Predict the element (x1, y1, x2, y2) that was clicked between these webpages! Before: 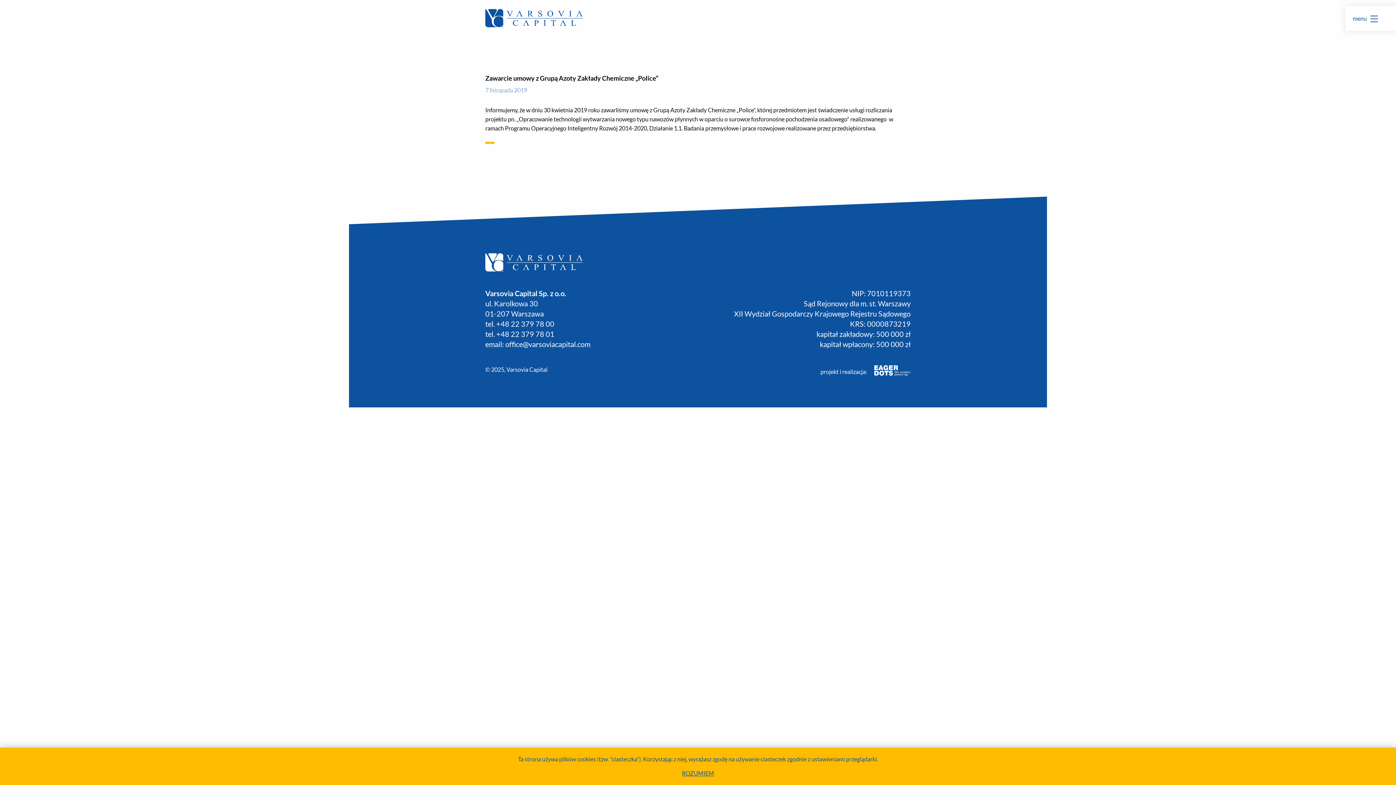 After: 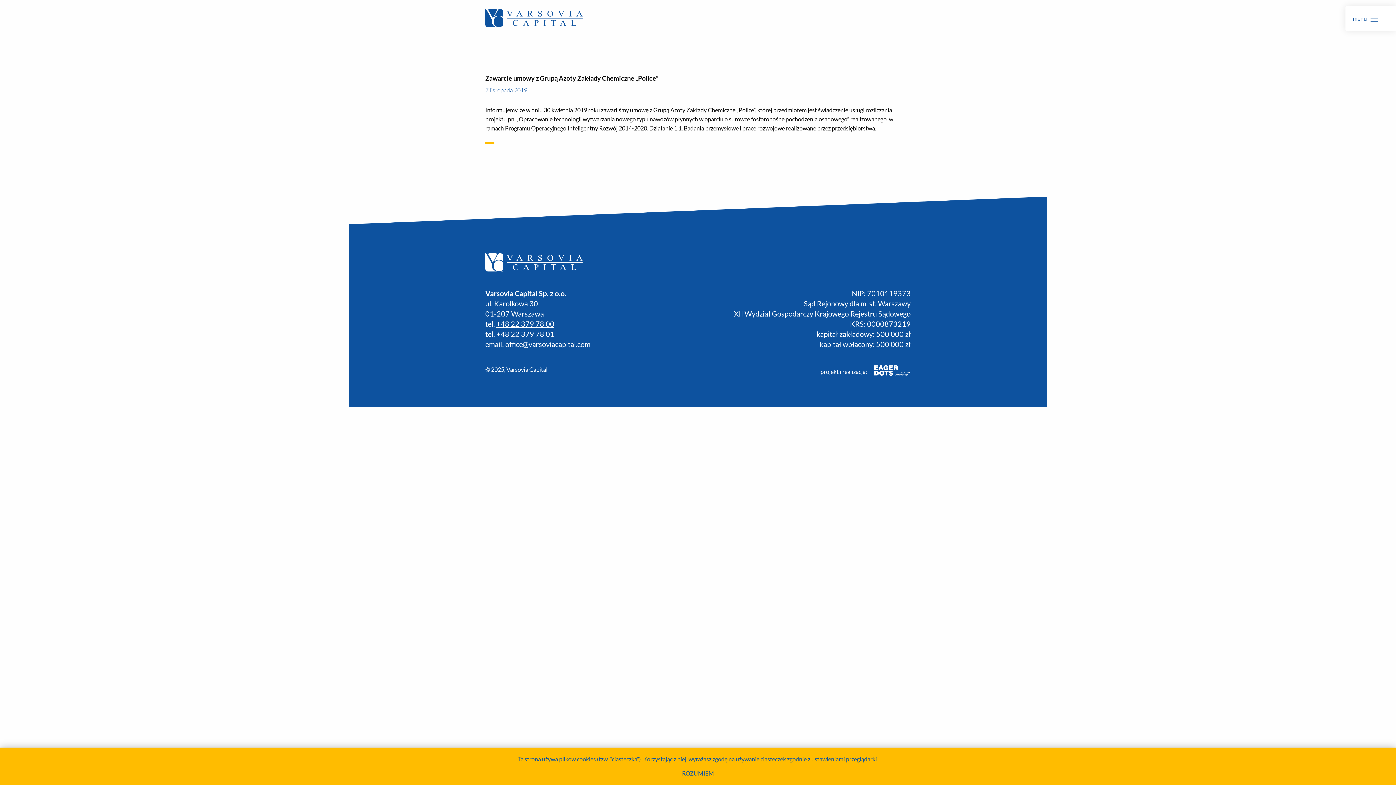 Action: label: +48 22 379 78 00 bbox: (496, 319, 554, 328)